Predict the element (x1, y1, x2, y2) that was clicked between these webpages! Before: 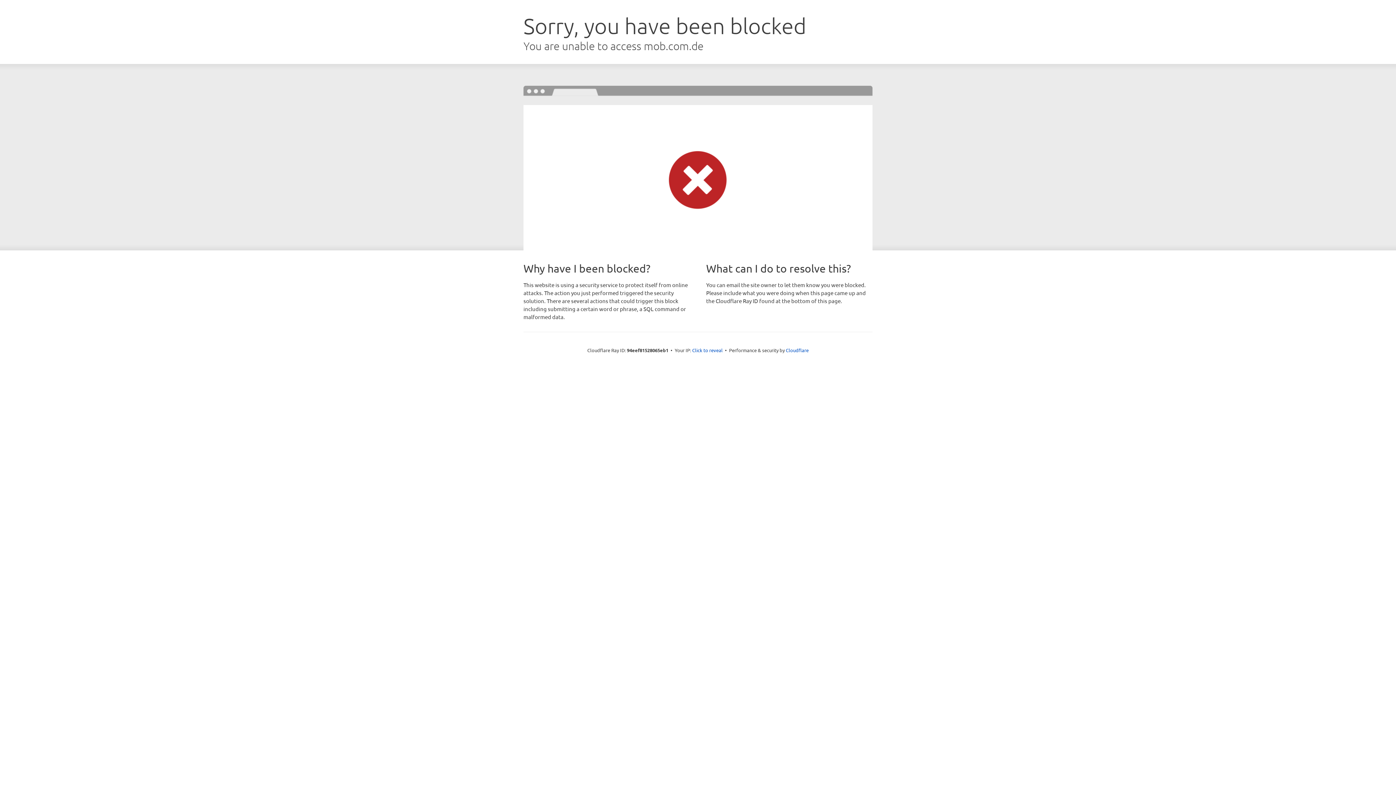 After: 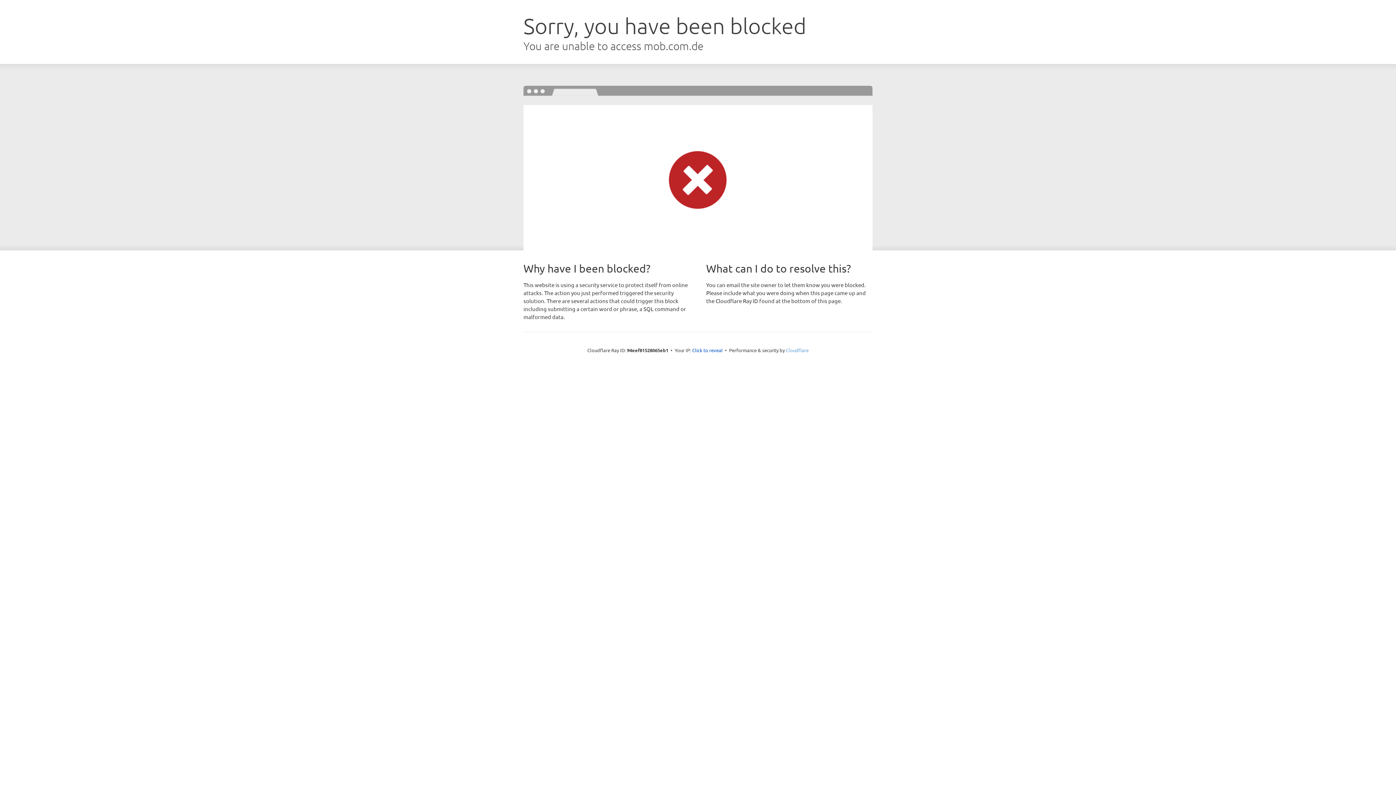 Action: bbox: (786, 347, 808, 353) label: Cloudflare